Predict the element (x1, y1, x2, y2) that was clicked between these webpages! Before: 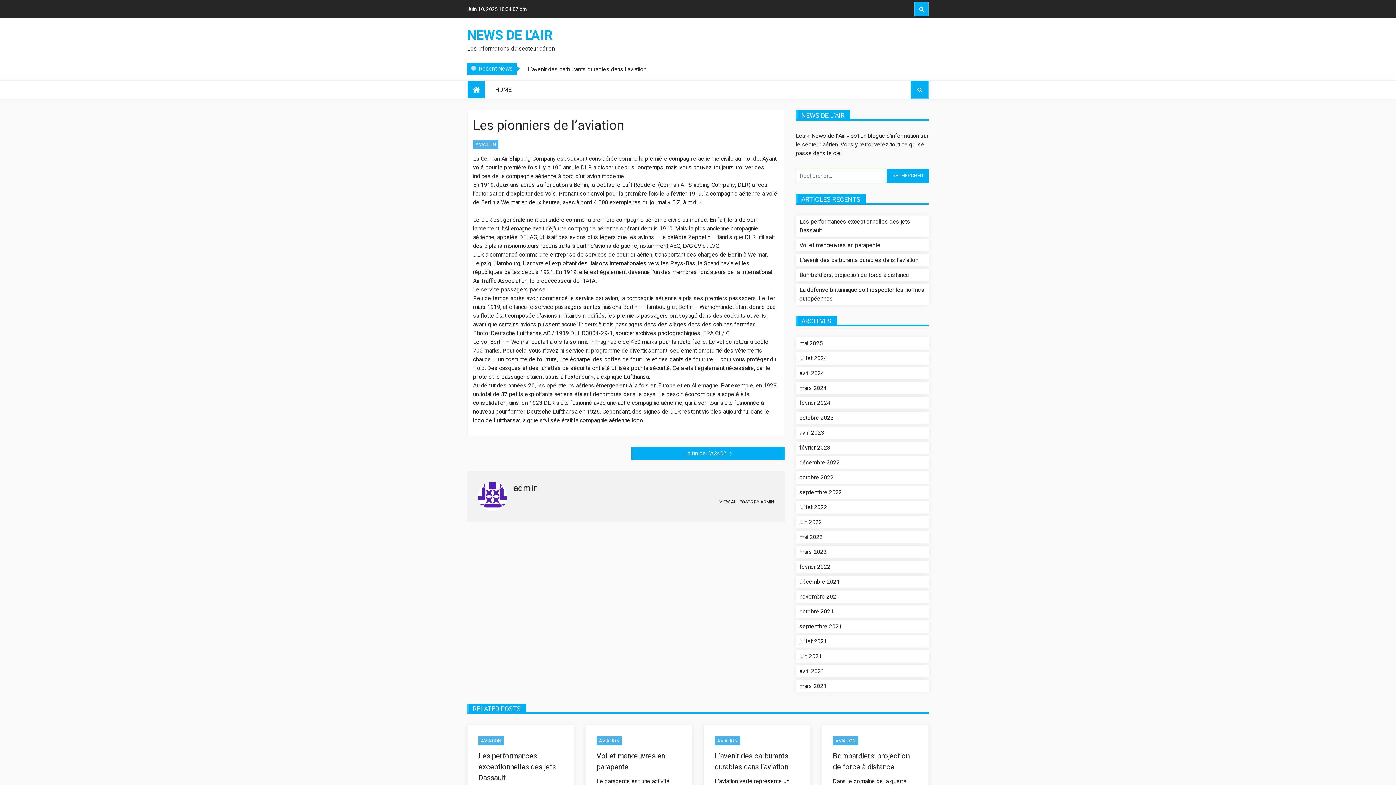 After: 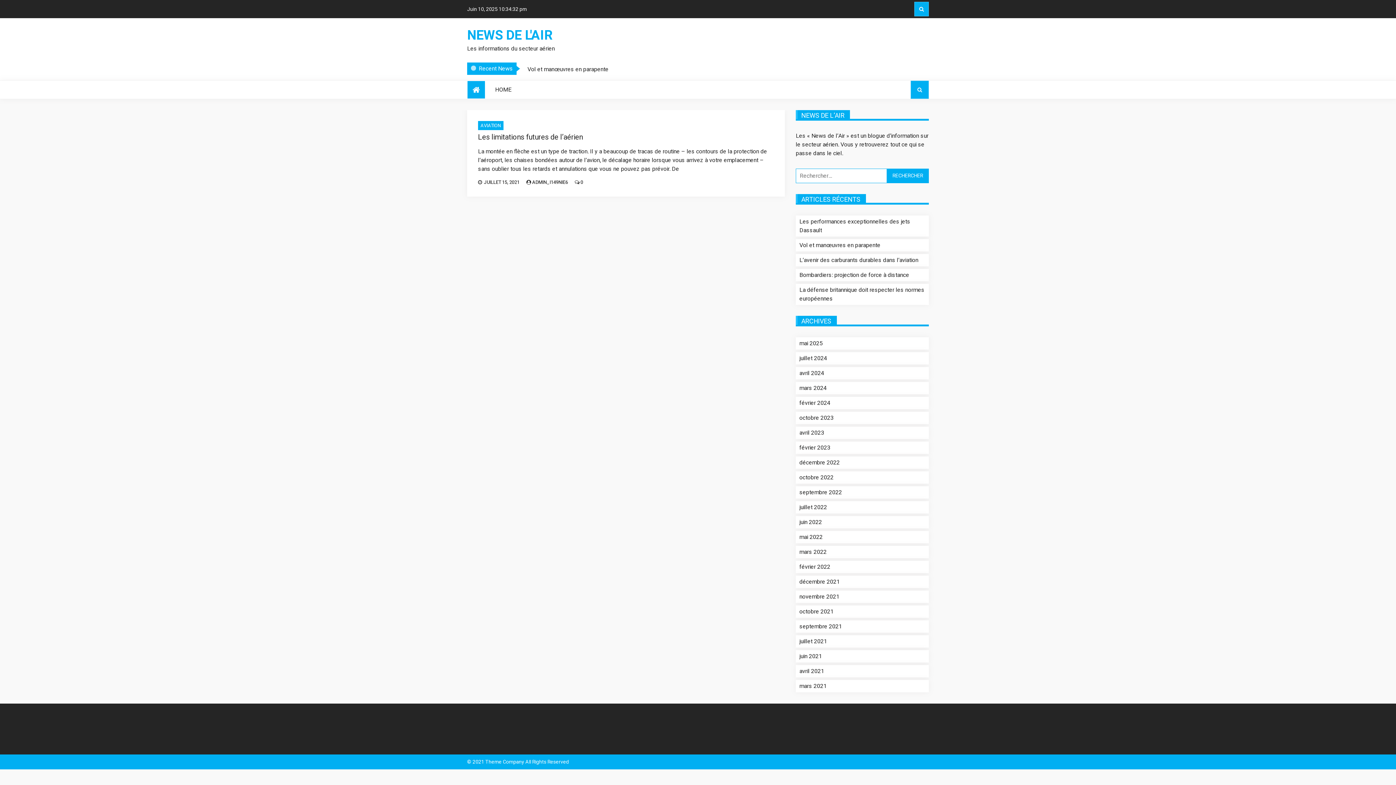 Action: label: juillet 2021 bbox: (799, 637, 827, 646)